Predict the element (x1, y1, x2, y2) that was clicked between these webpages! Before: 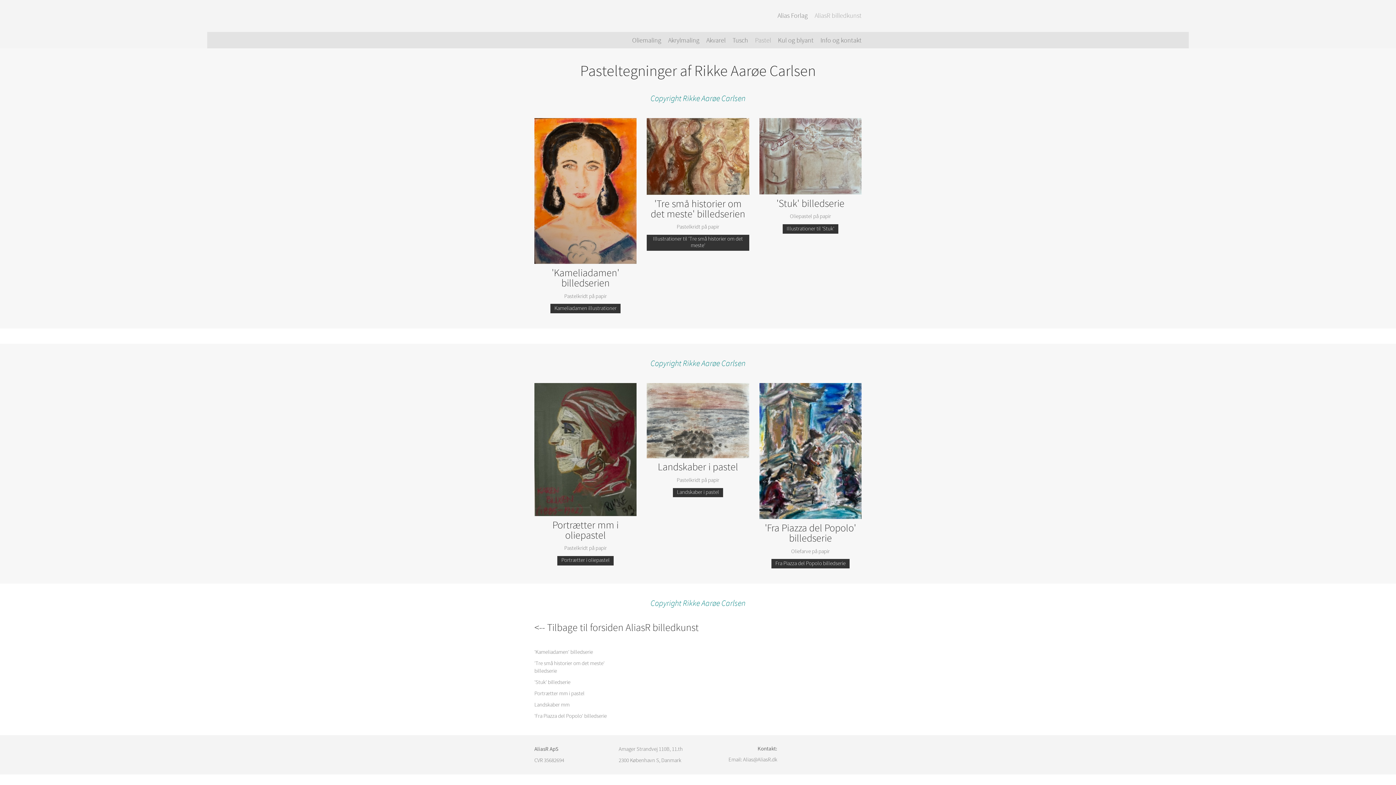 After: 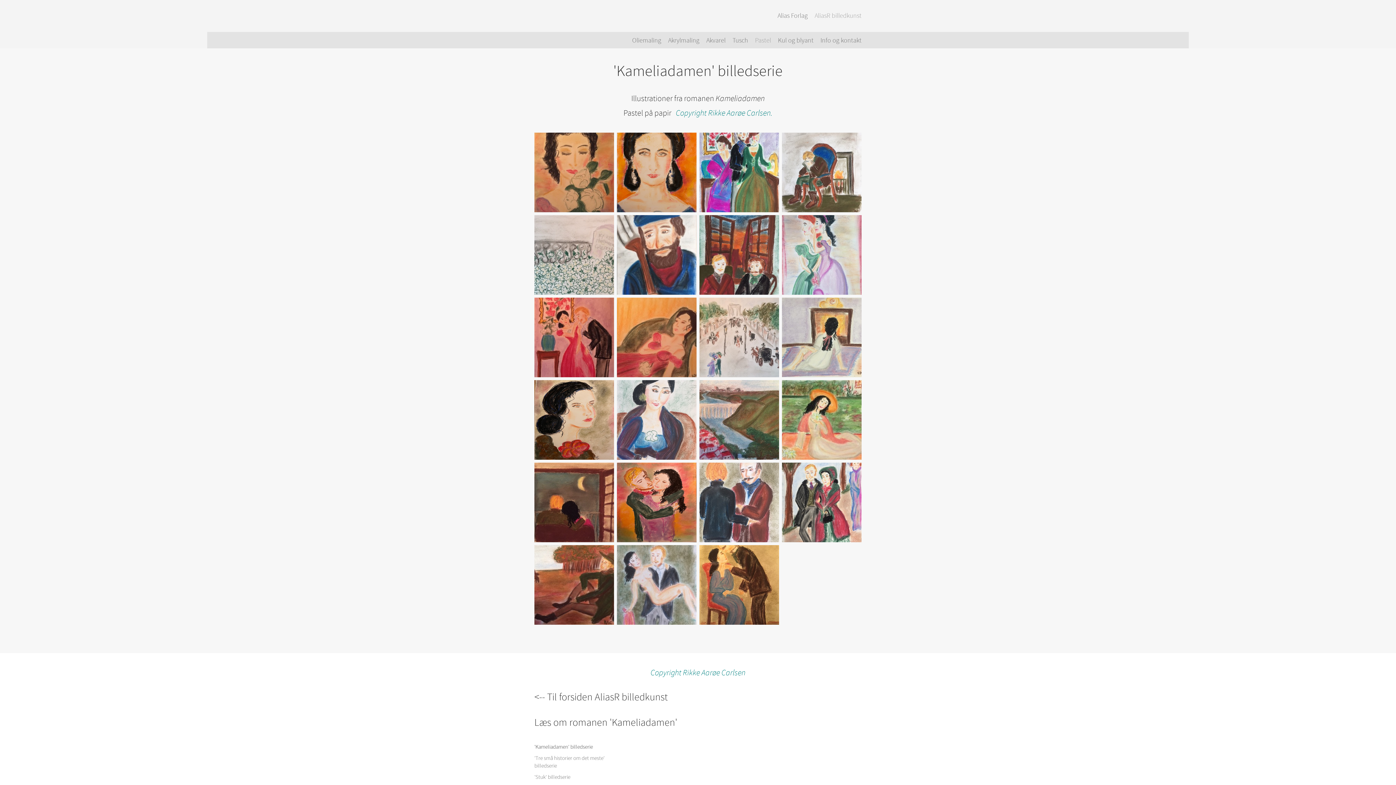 Action: label: 'Kameliadamen' billedserie bbox: (534, 649, 593, 655)